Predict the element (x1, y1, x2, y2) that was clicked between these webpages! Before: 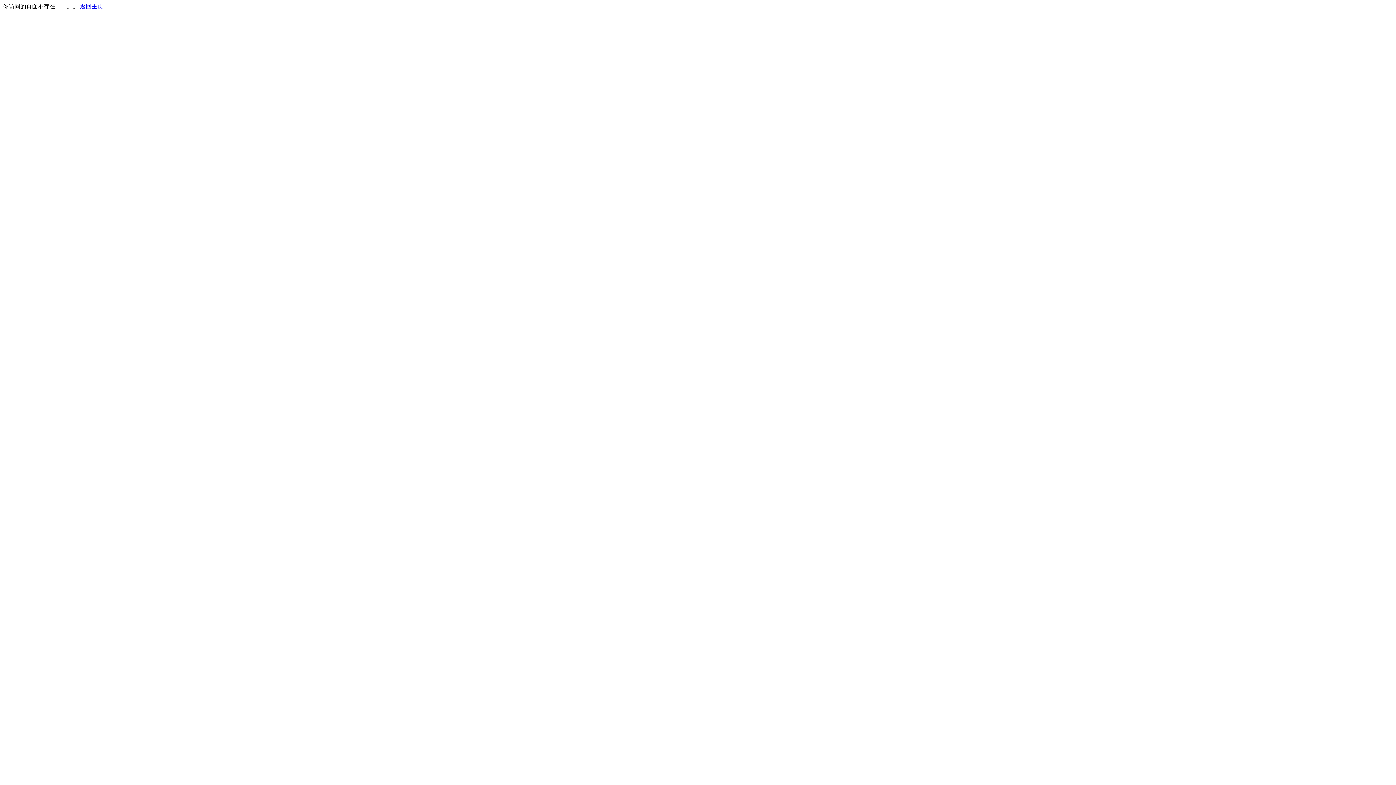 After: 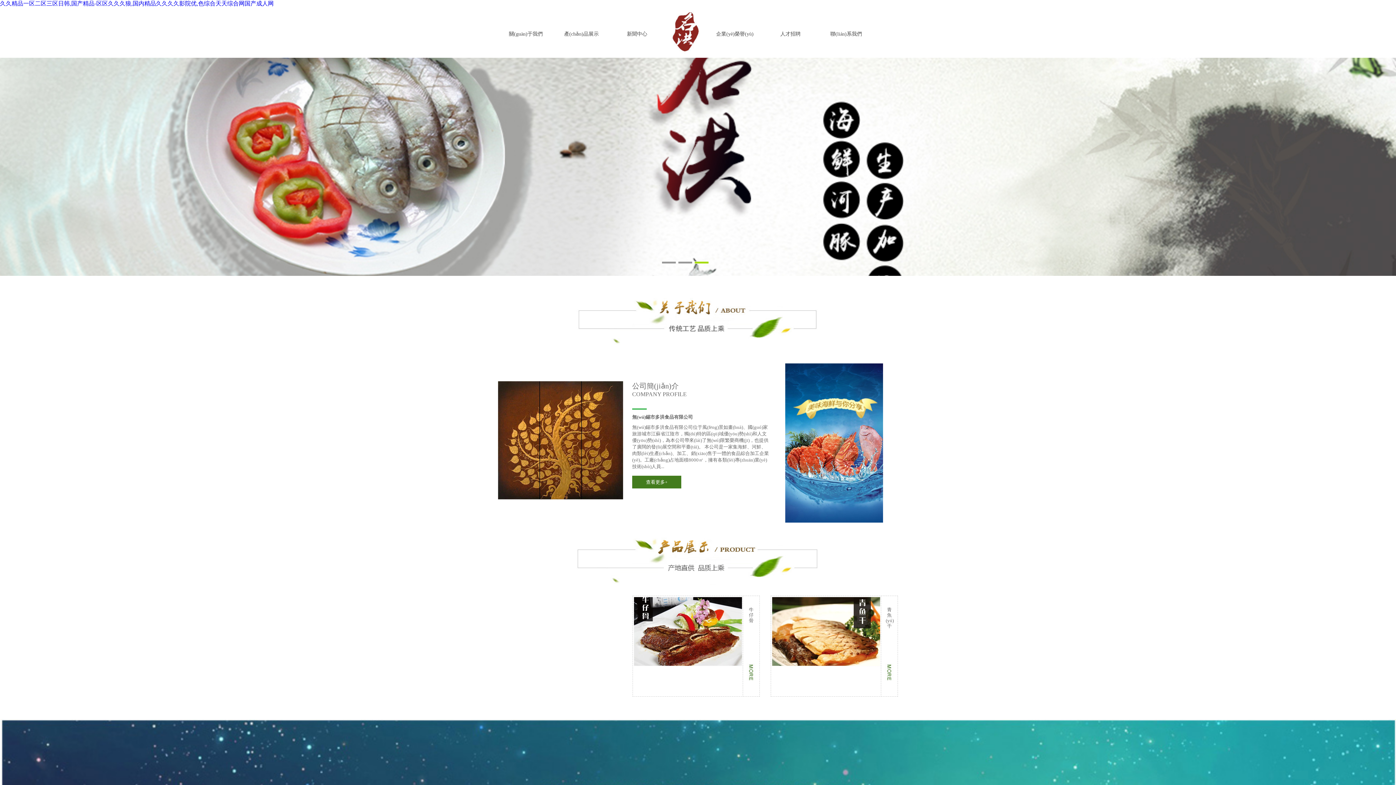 Action: bbox: (80, 3, 103, 9) label: 返回主页